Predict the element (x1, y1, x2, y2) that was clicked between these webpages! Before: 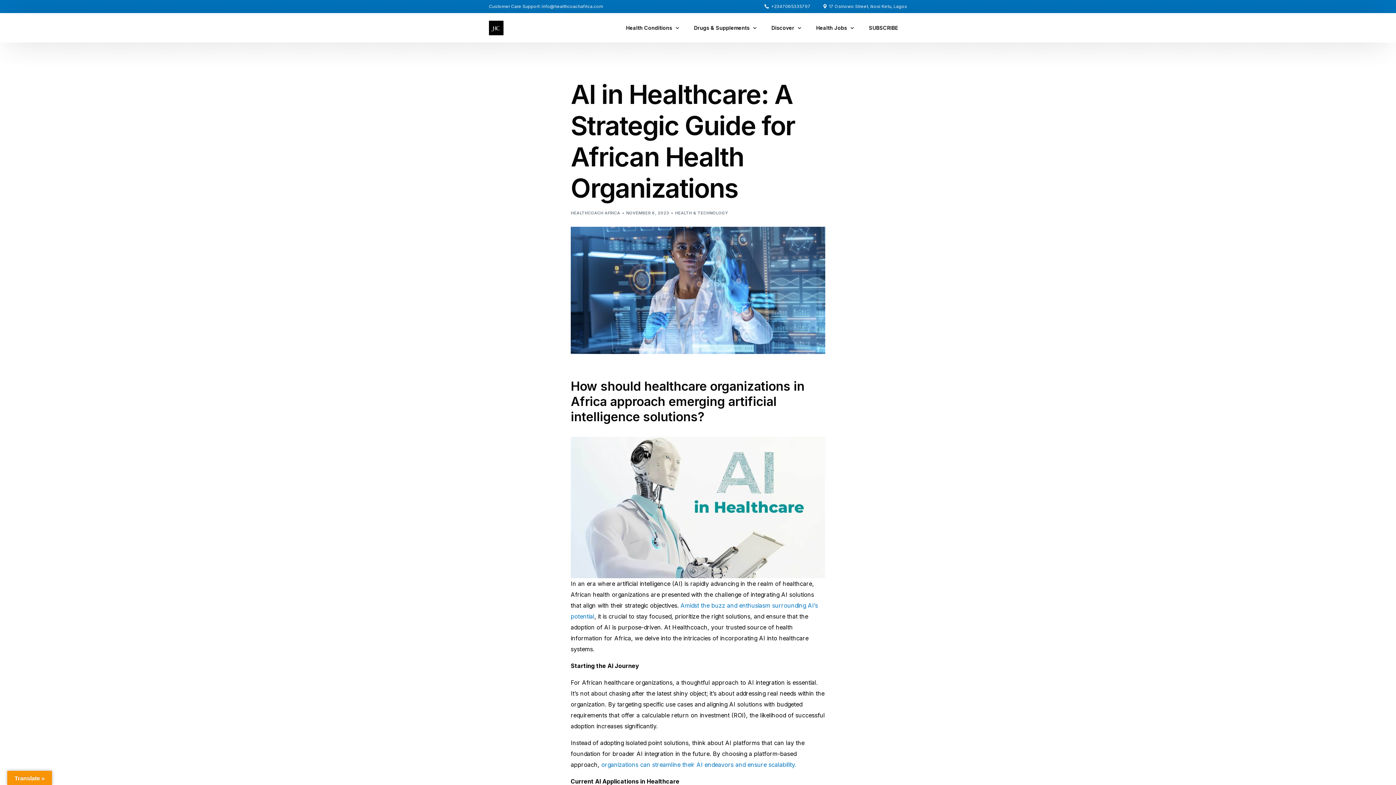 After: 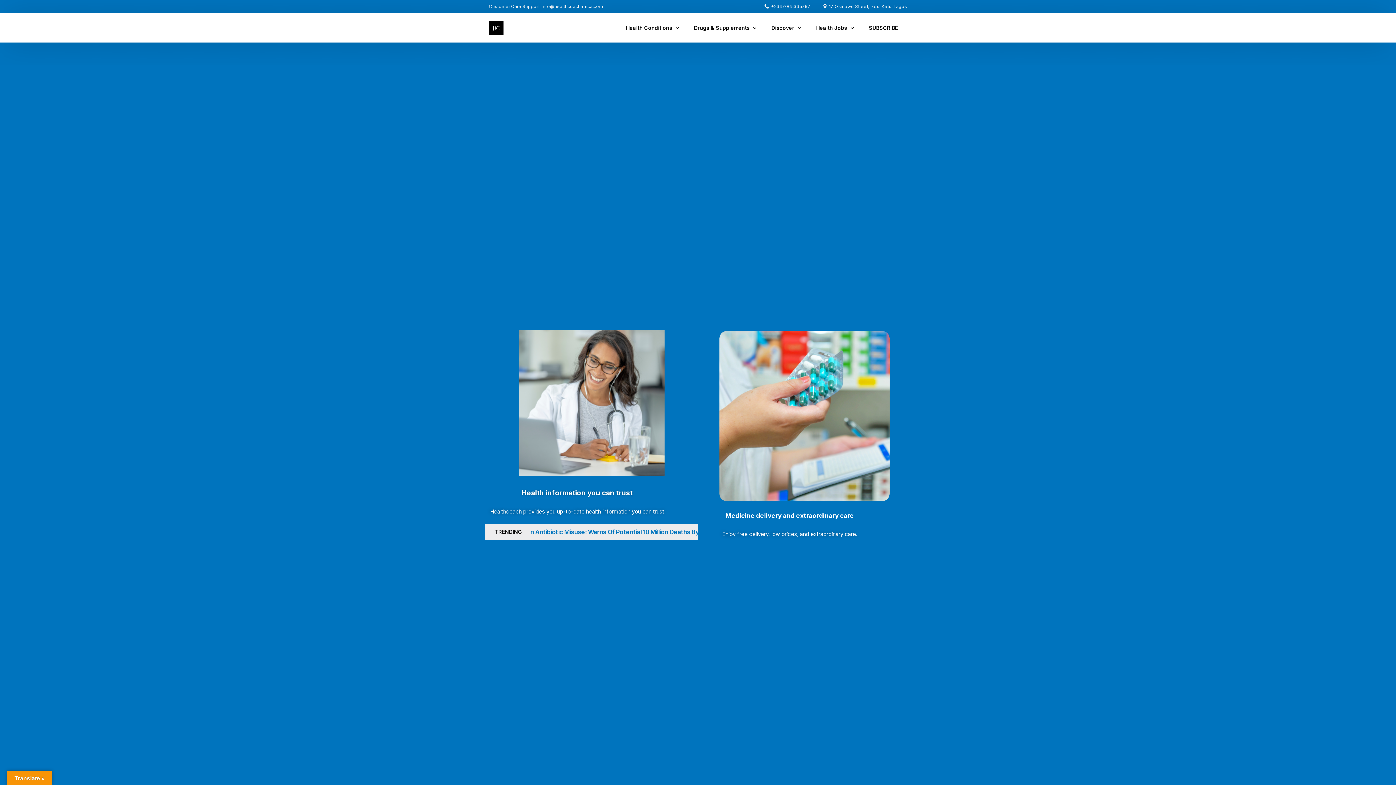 Action: bbox: (489, 29, 503, 36)